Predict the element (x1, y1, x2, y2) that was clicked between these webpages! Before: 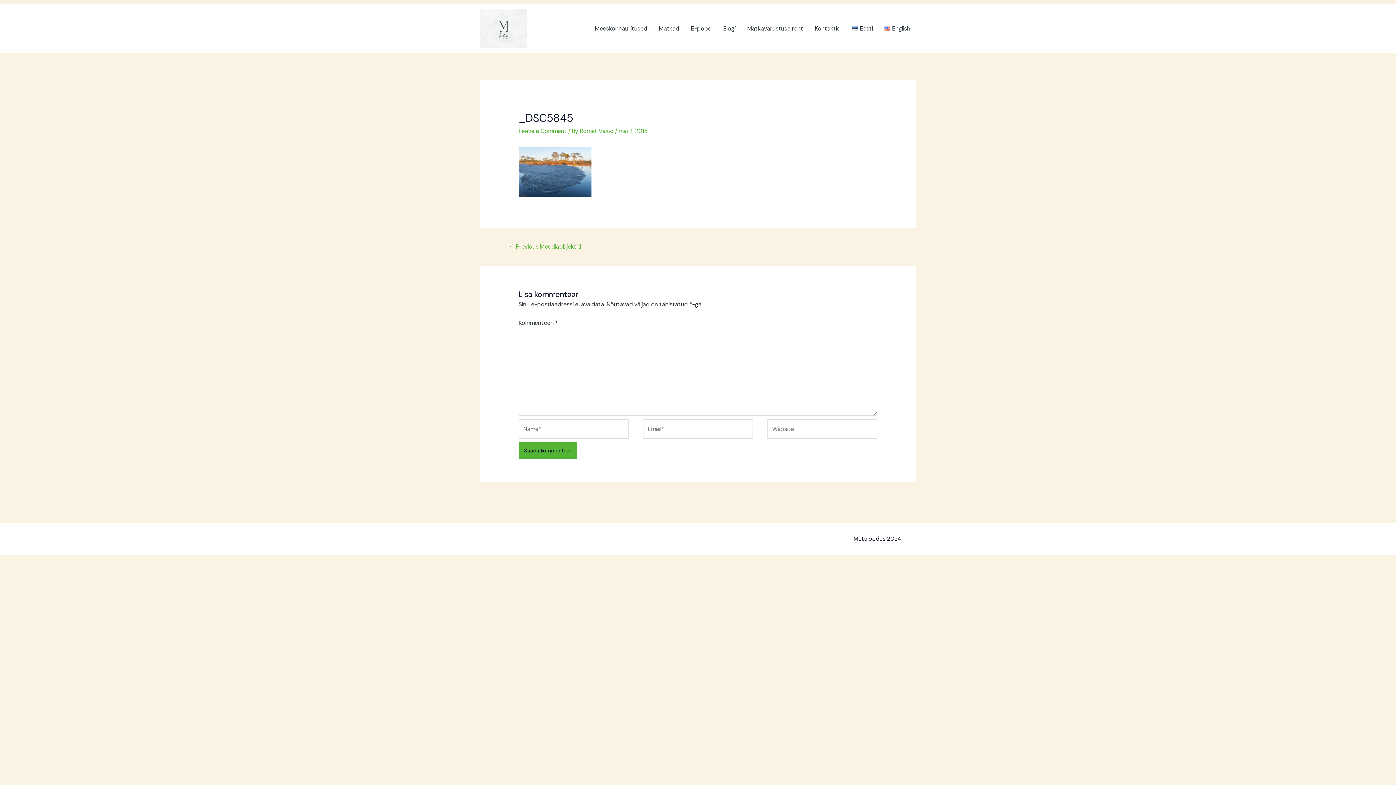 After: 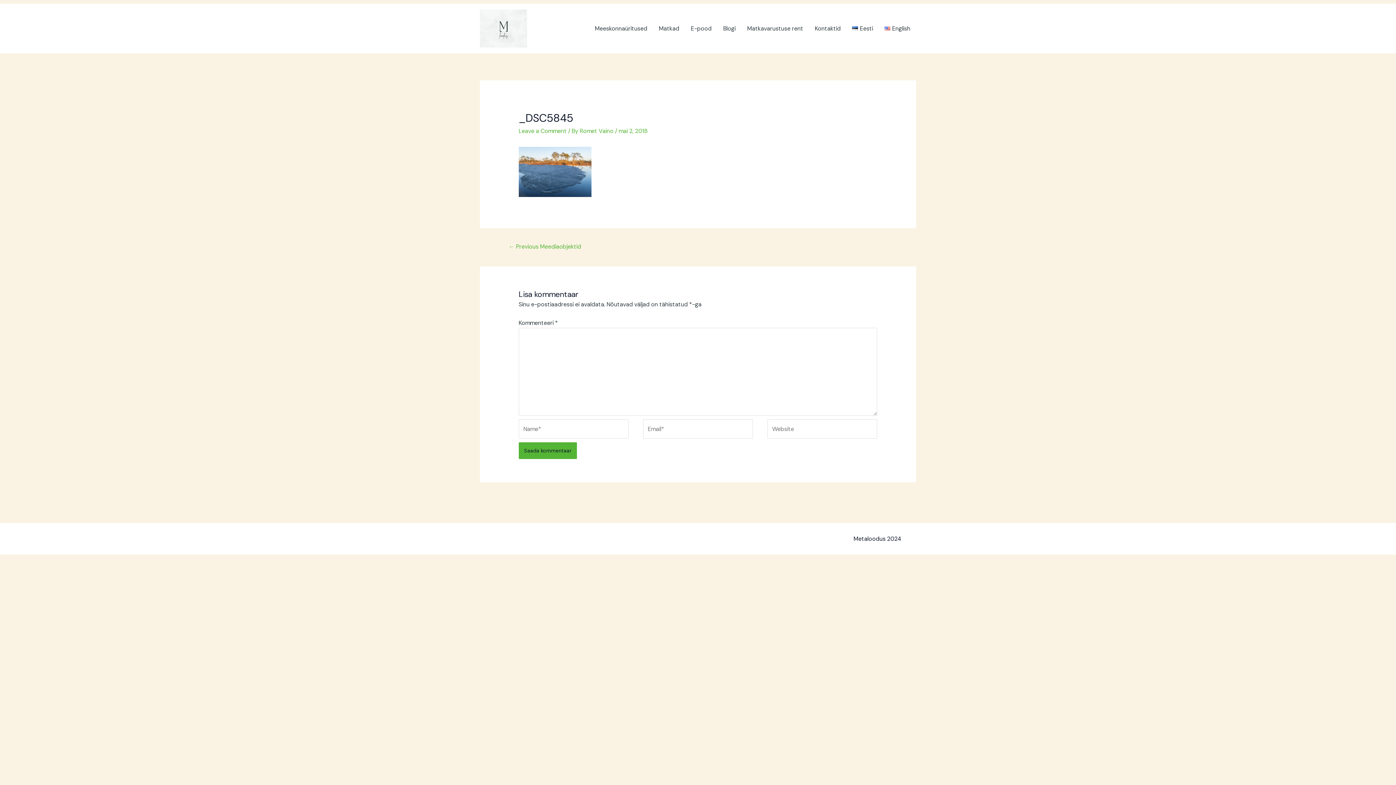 Action: bbox: (846, 15, 878, 41) label: Eesti